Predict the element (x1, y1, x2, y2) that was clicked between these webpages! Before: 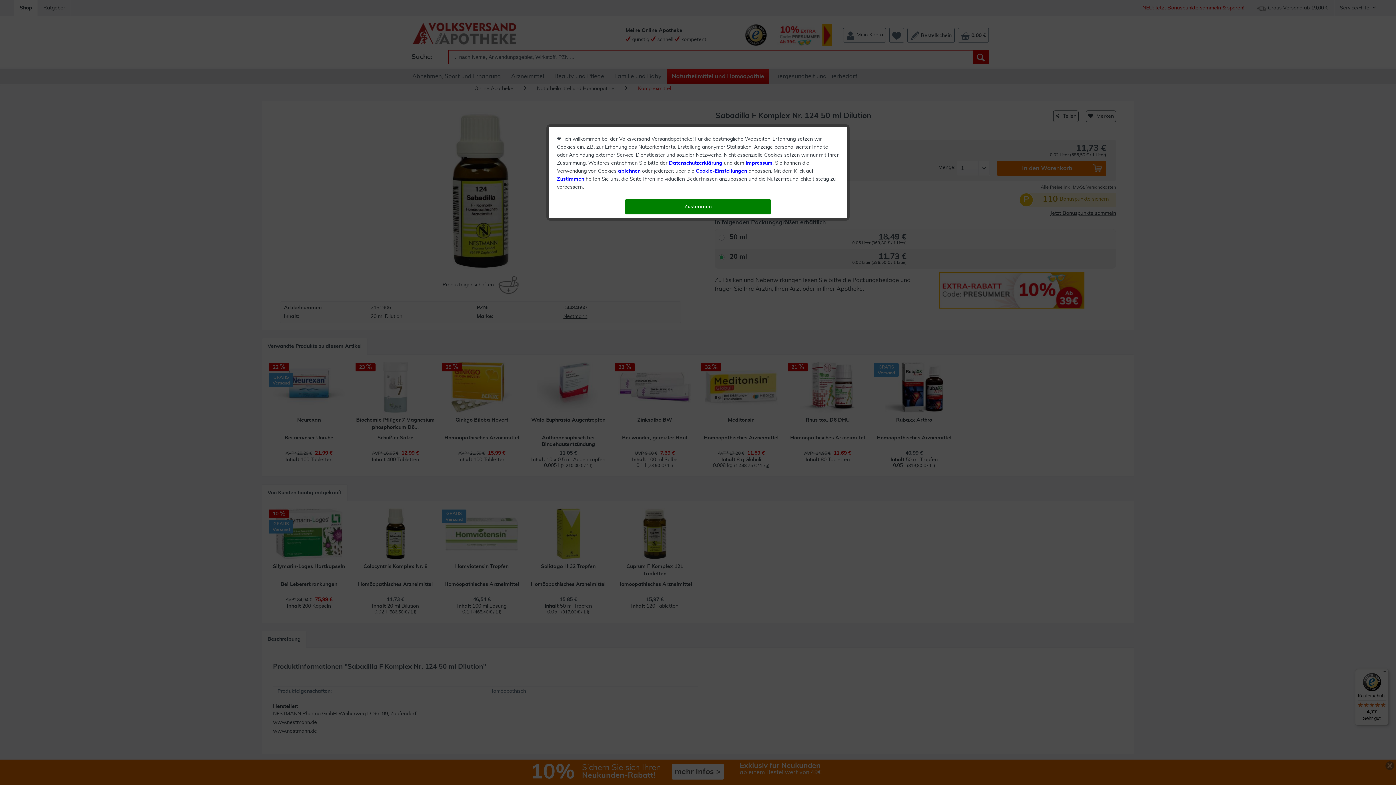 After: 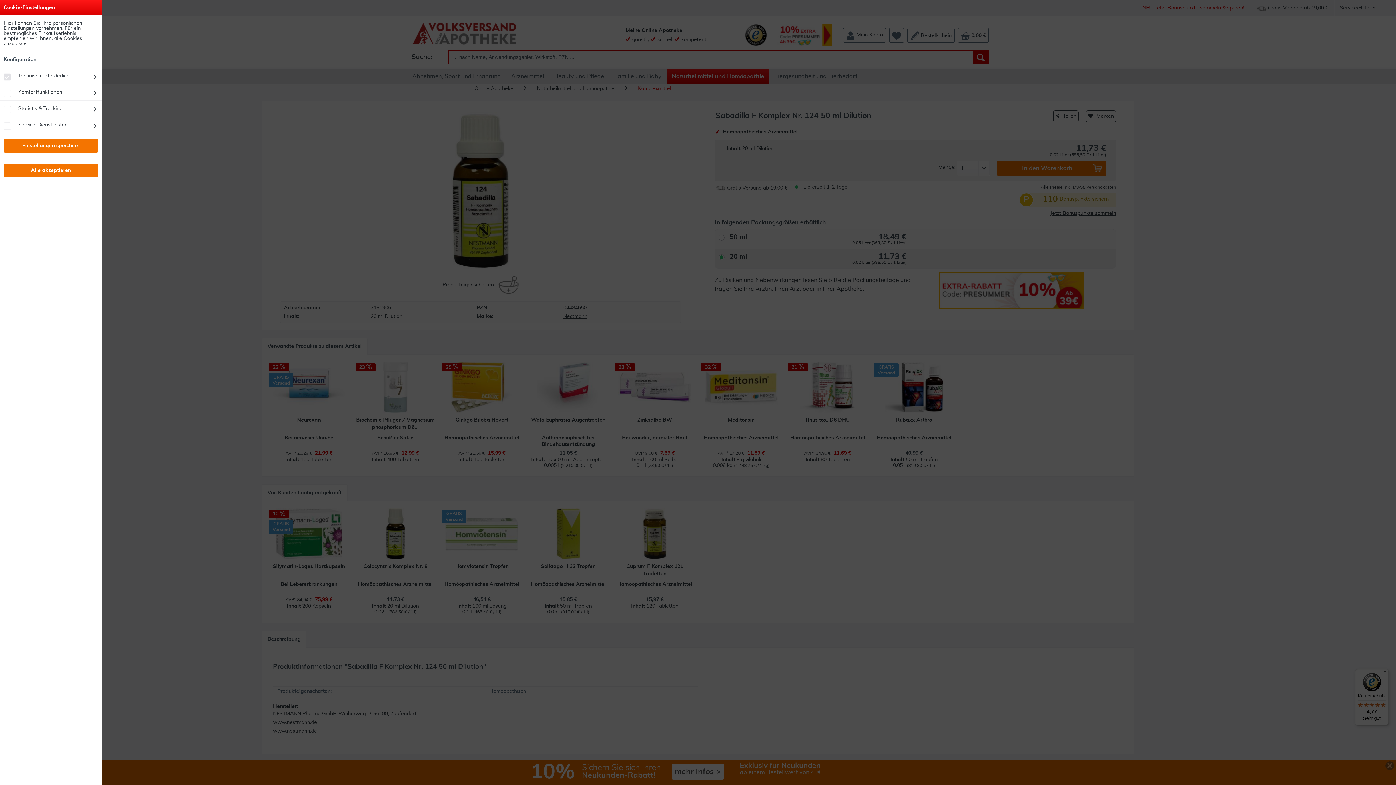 Action: label: Cookie-Einstellungen bbox: (696, 168, 747, 173)